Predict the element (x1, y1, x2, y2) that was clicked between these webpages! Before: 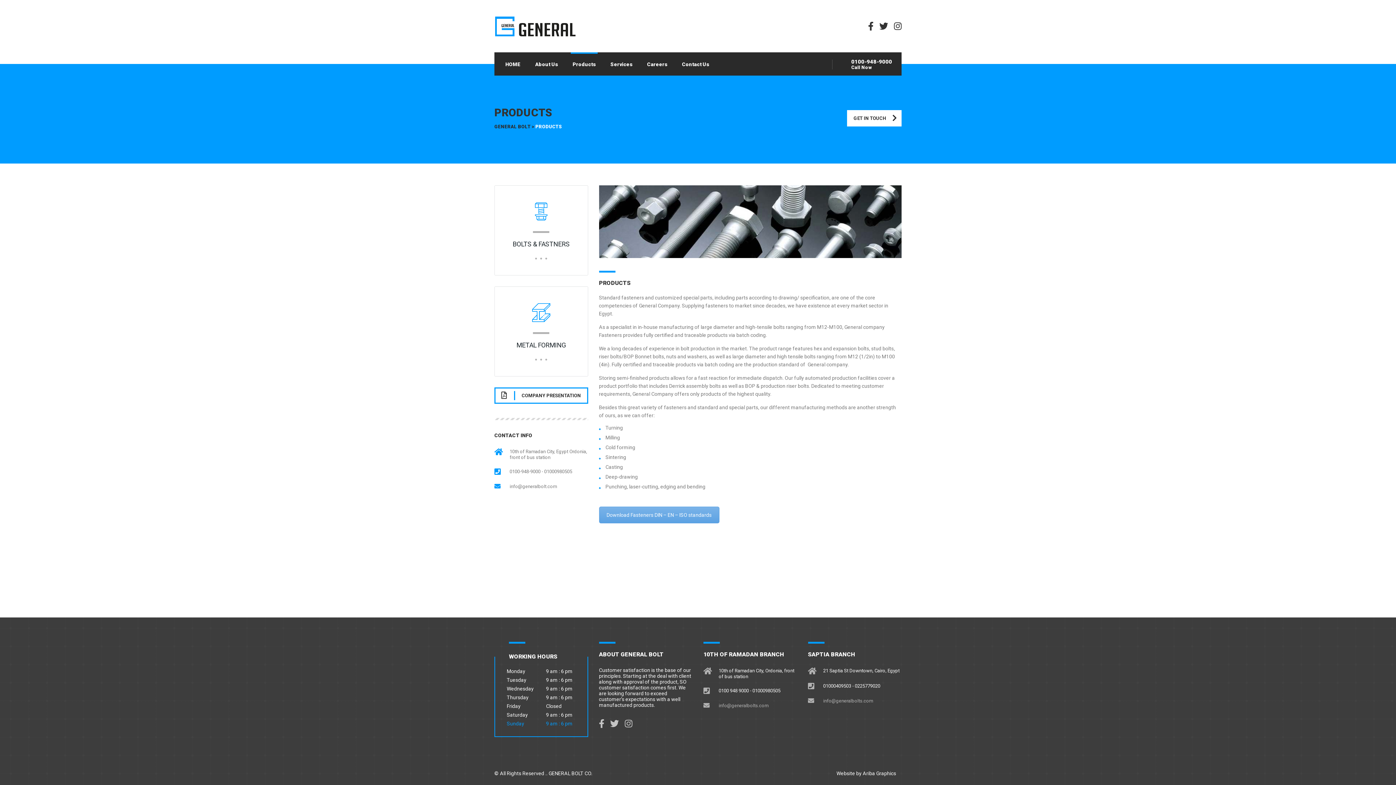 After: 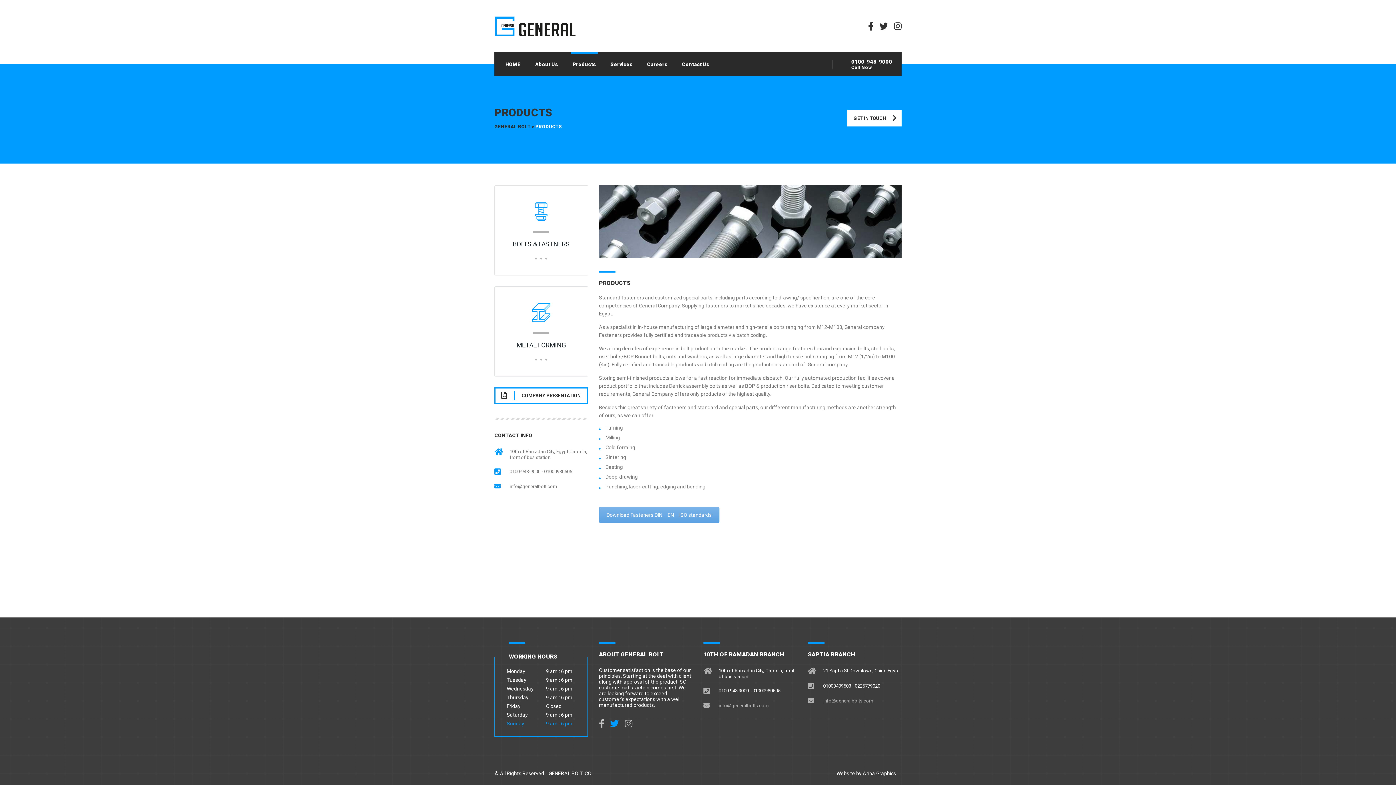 Action: bbox: (610, 718, 619, 729)